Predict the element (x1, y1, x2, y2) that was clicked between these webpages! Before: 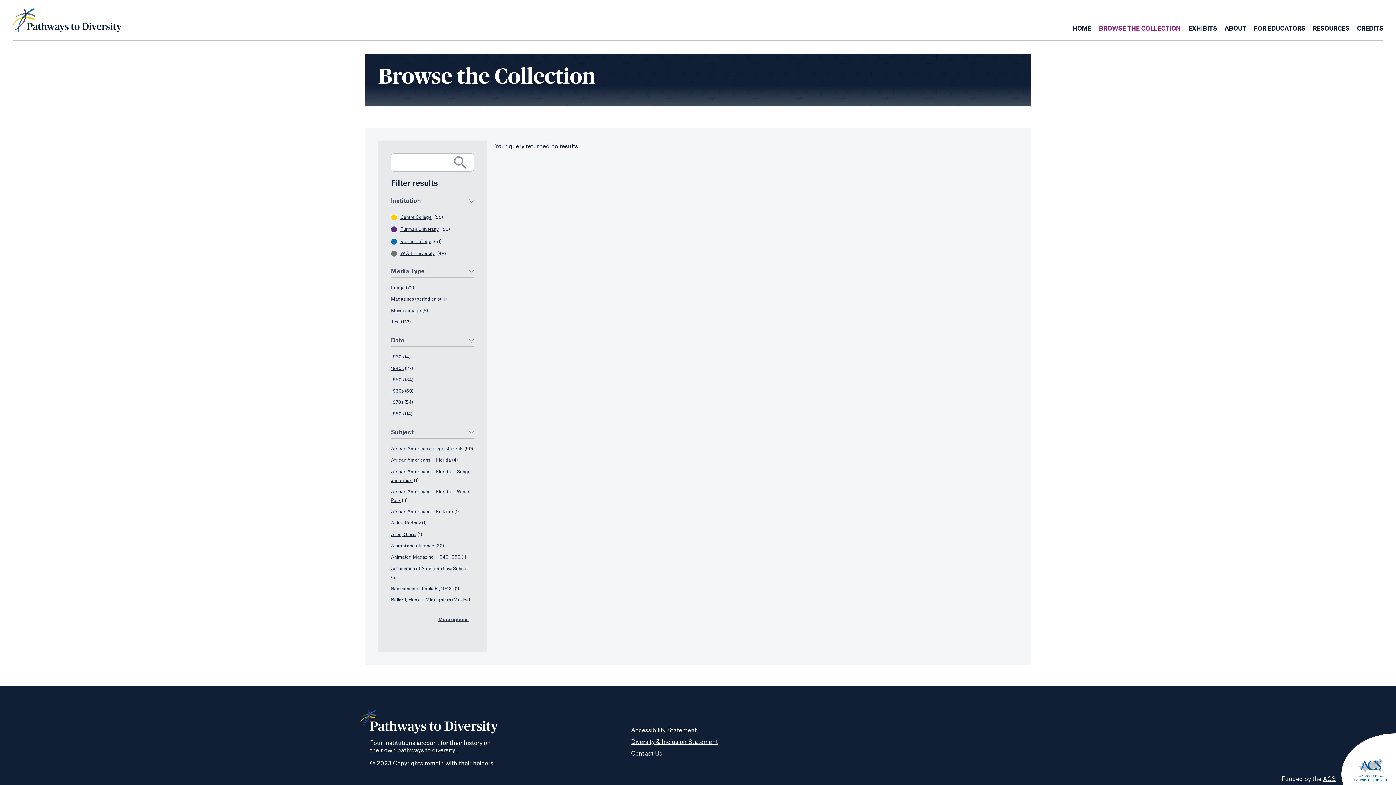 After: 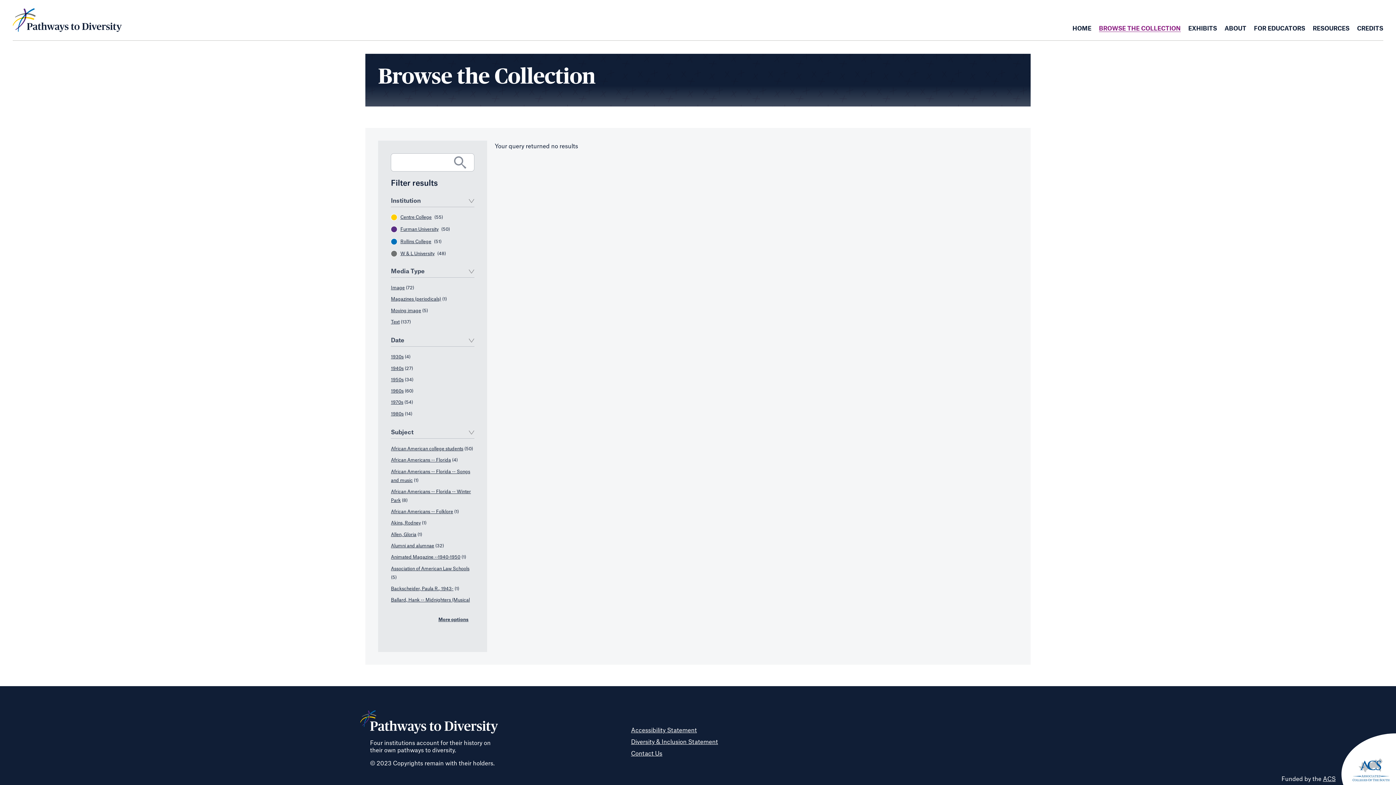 Action: bbox: (391, 532, 416, 536) label: Allen, Gloria